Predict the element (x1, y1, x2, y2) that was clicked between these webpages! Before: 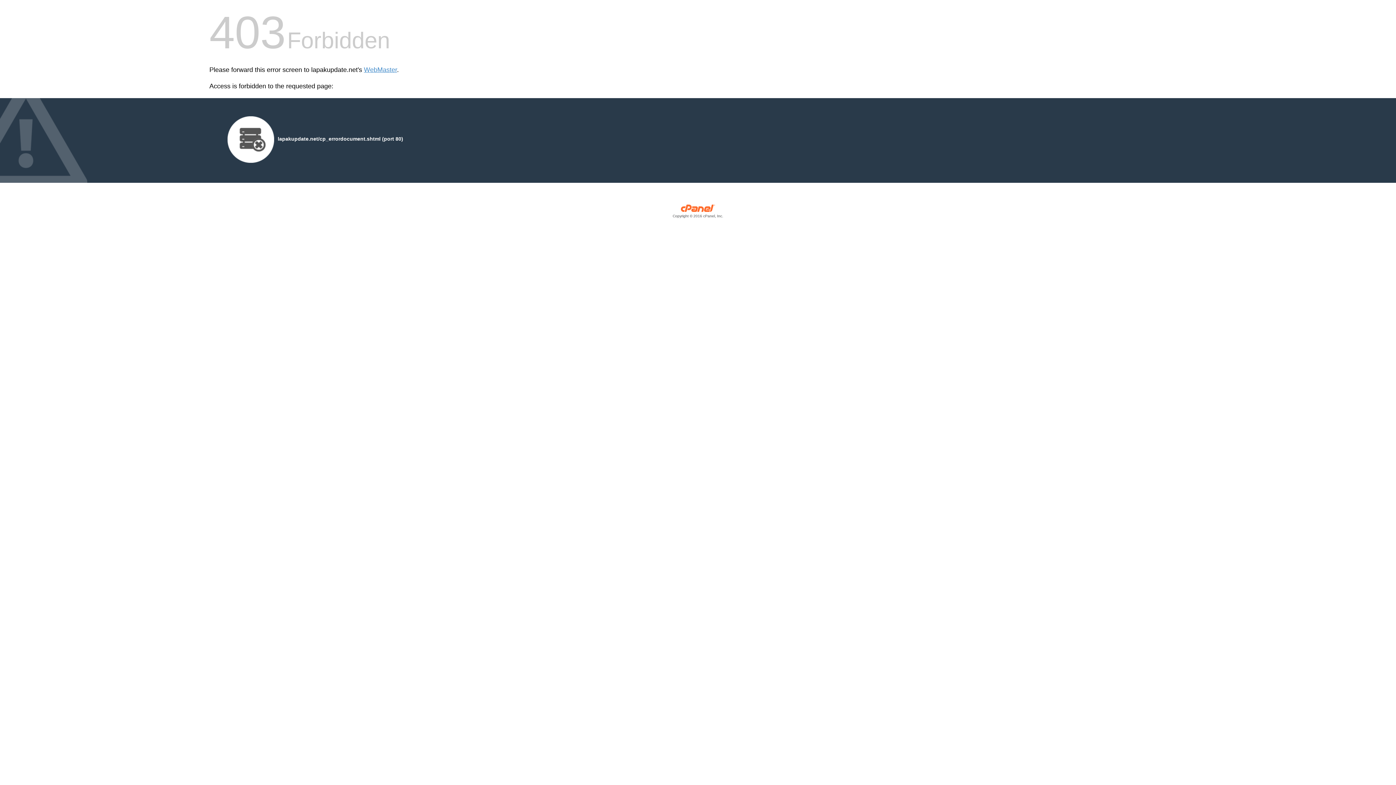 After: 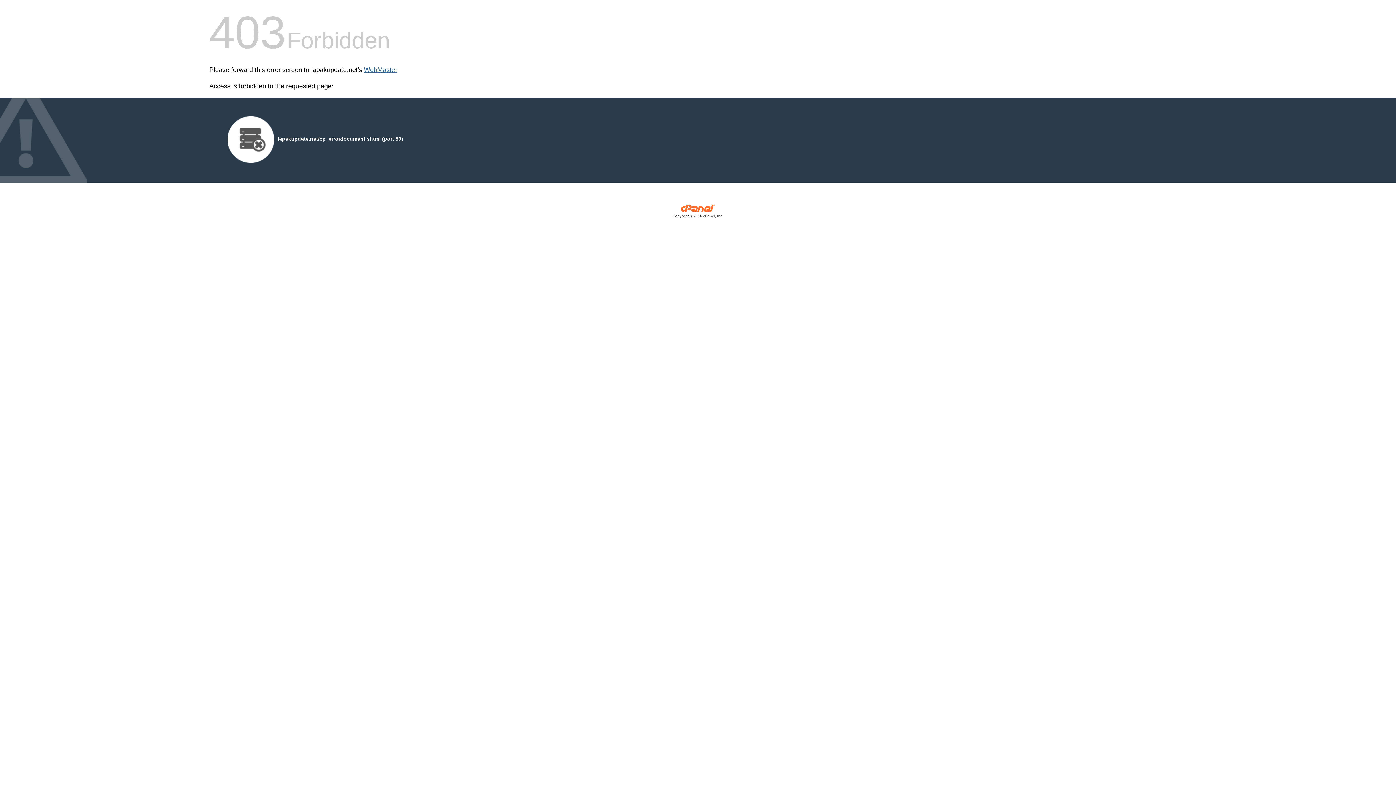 Action: bbox: (364, 66, 397, 73) label: WebMaster